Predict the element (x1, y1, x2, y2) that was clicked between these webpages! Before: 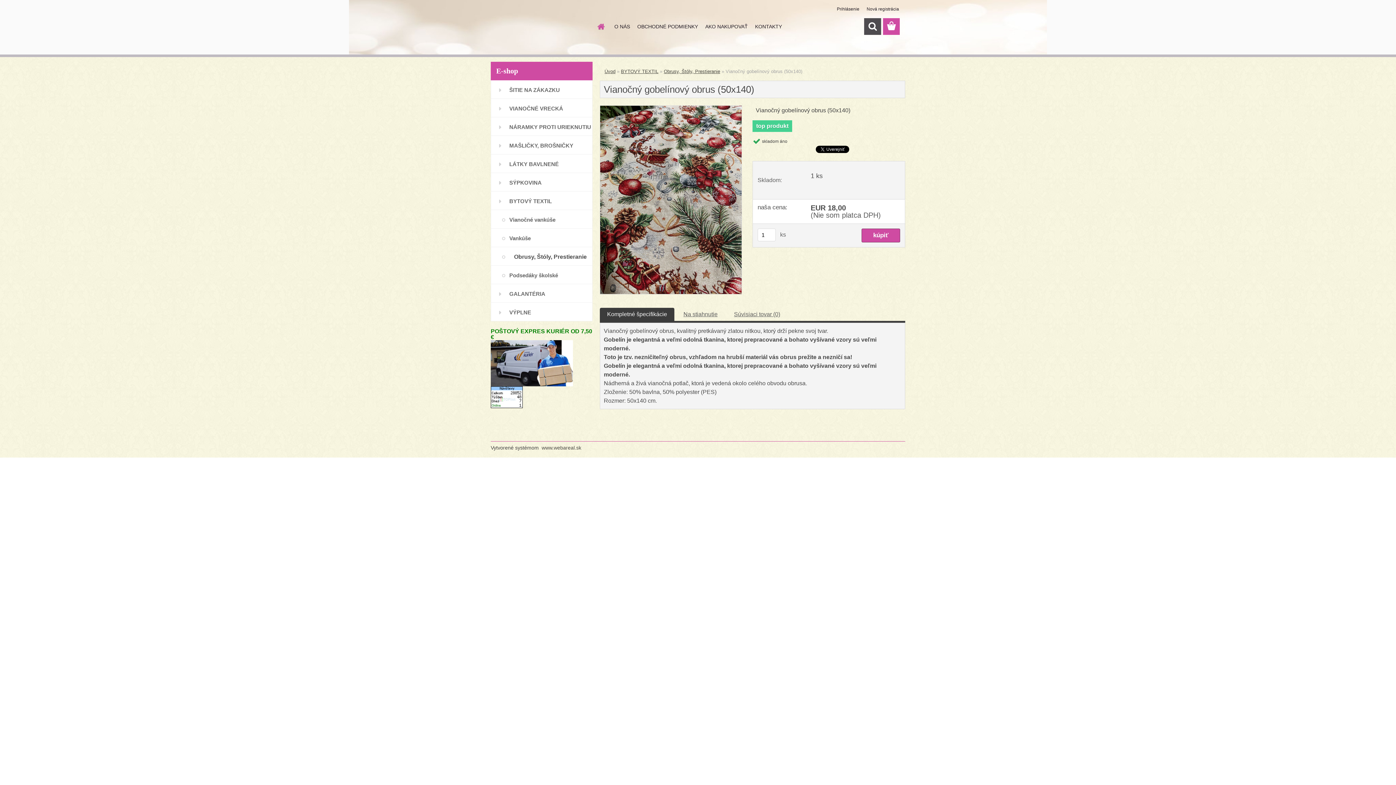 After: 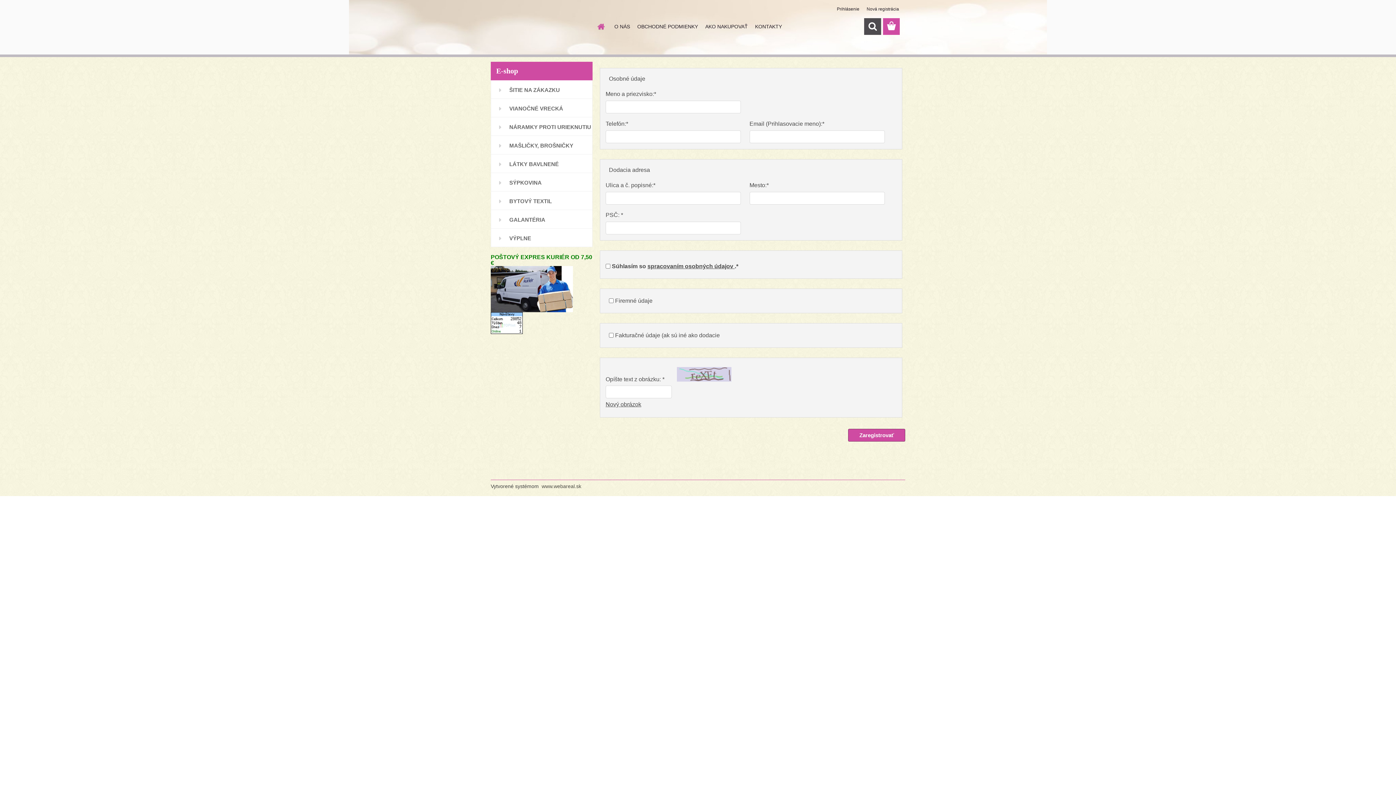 Action: label: Nová registrácia bbox: (866, 6, 899, 11)